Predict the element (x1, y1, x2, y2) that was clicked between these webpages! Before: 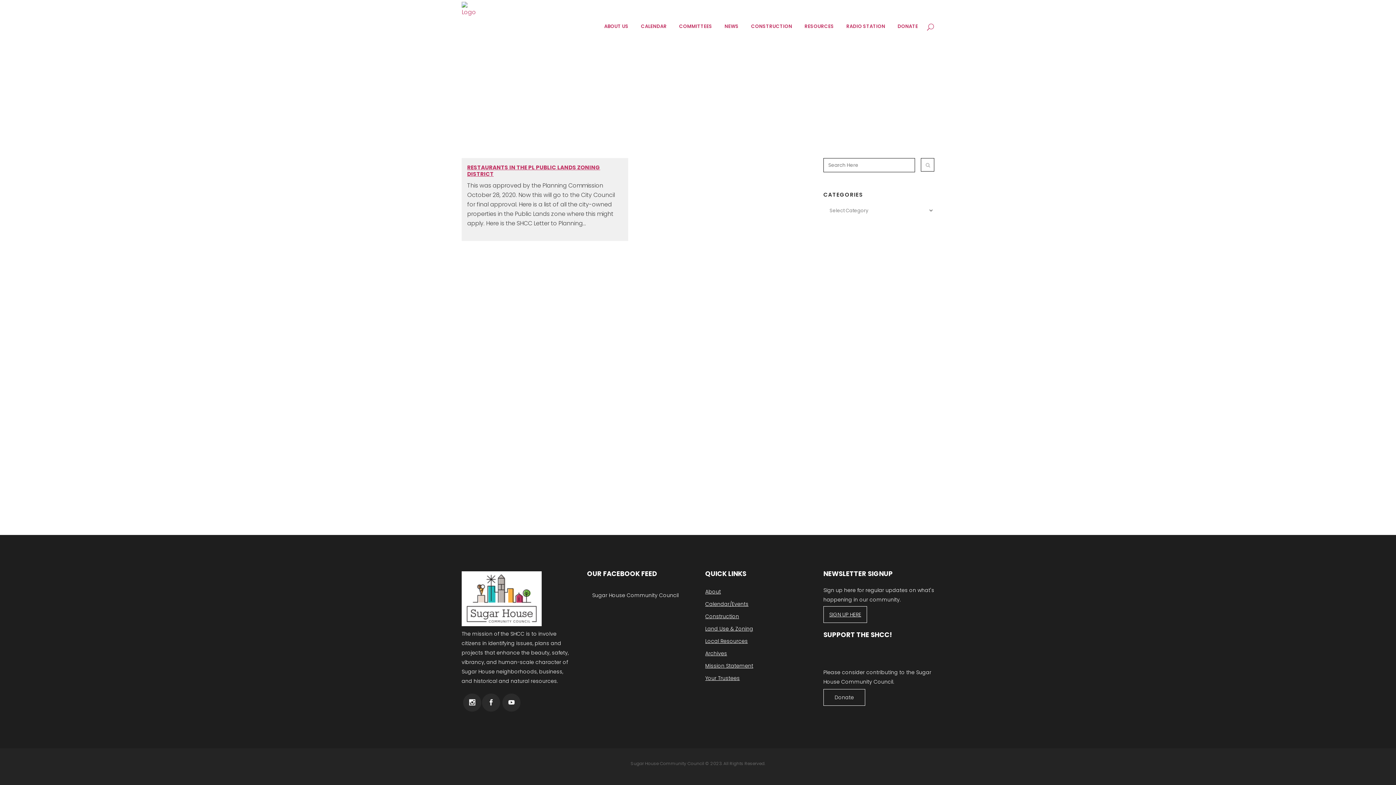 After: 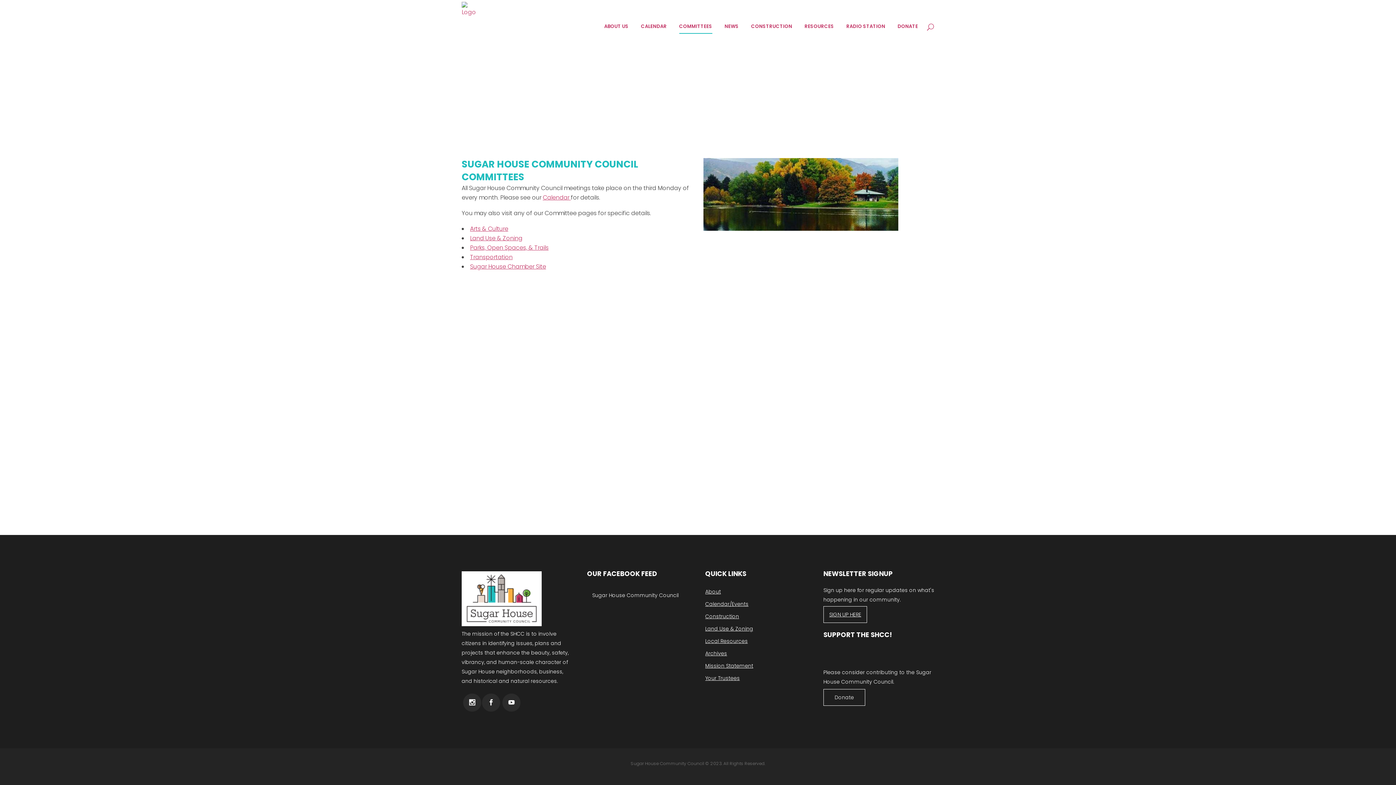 Action: bbox: (673, 0, 718, 53) label: COMMITTEES